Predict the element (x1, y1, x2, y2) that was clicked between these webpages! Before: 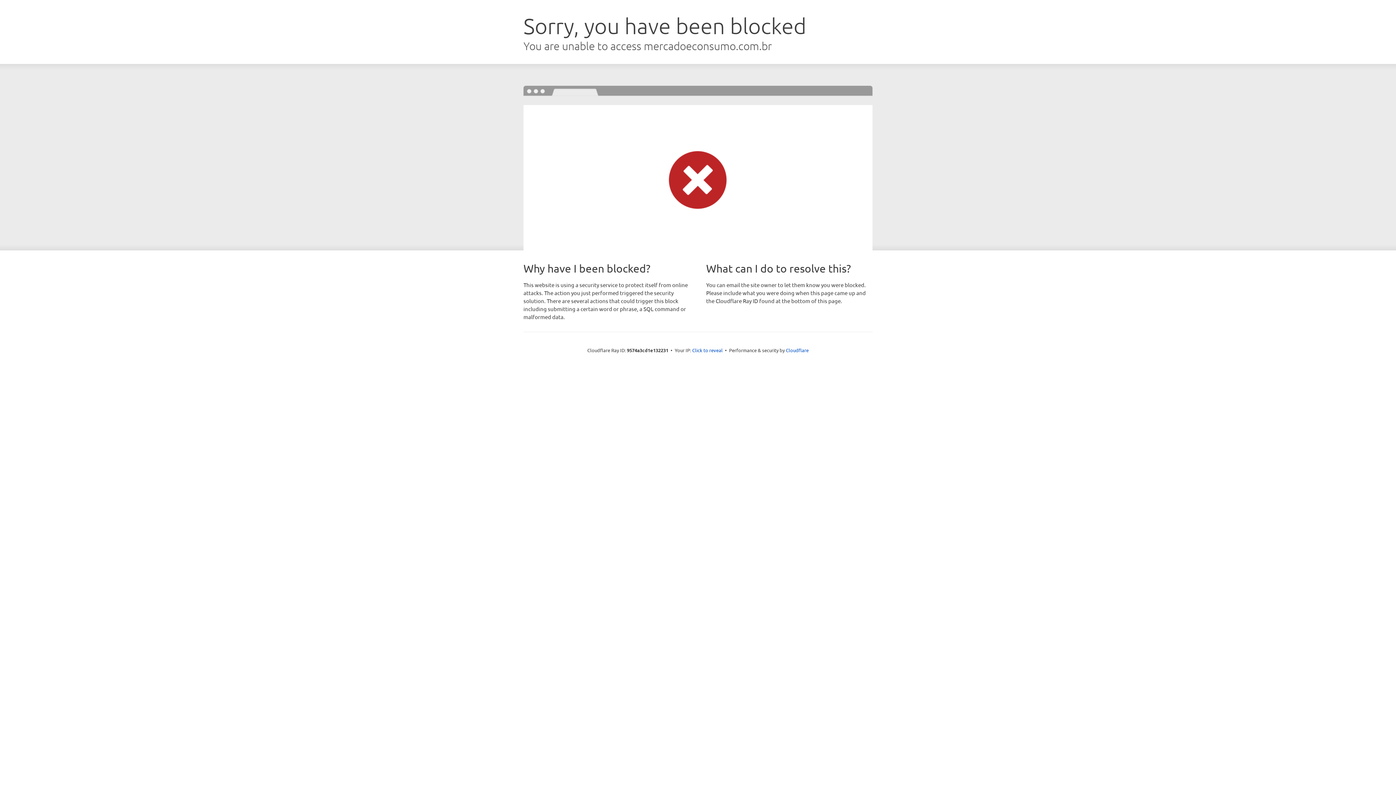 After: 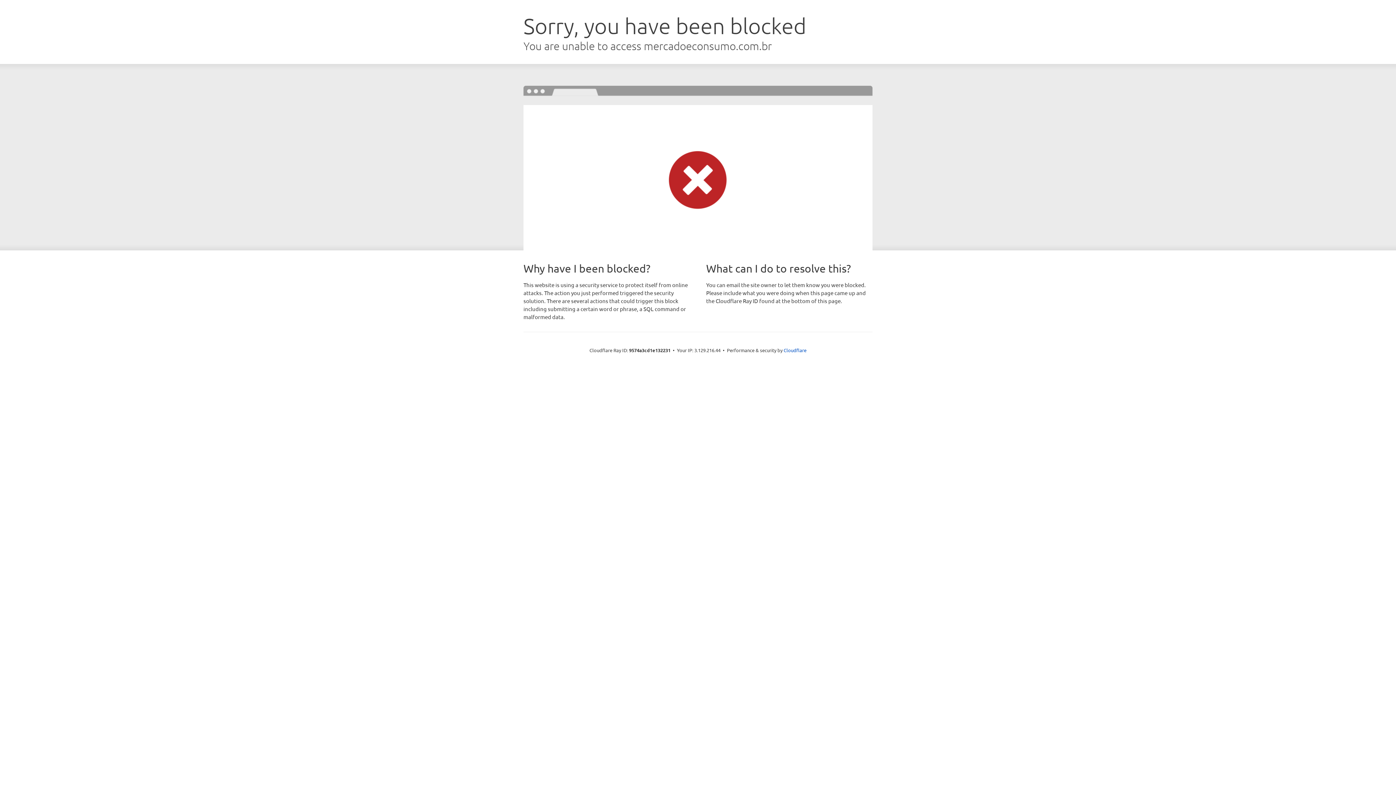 Action: bbox: (692, 346, 722, 353) label: Click to reveal